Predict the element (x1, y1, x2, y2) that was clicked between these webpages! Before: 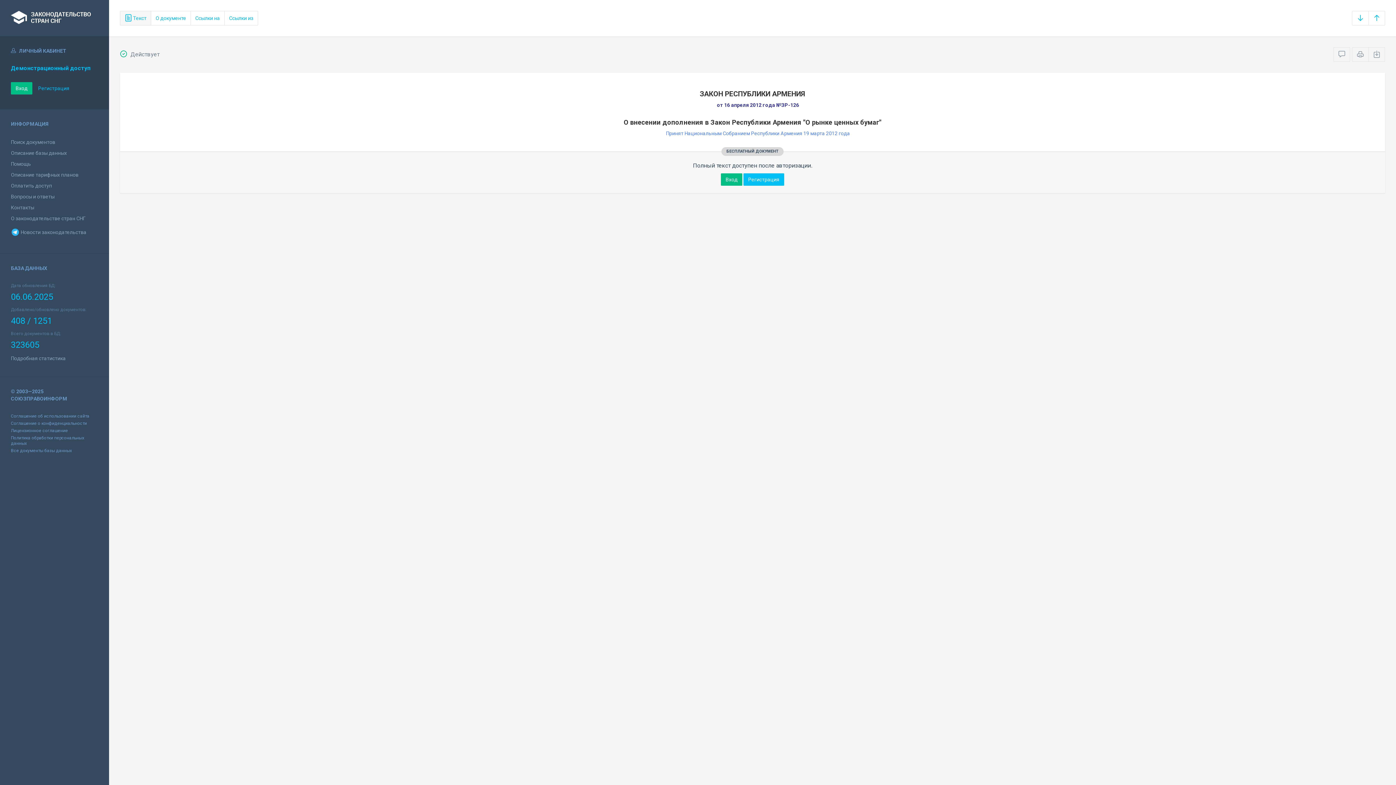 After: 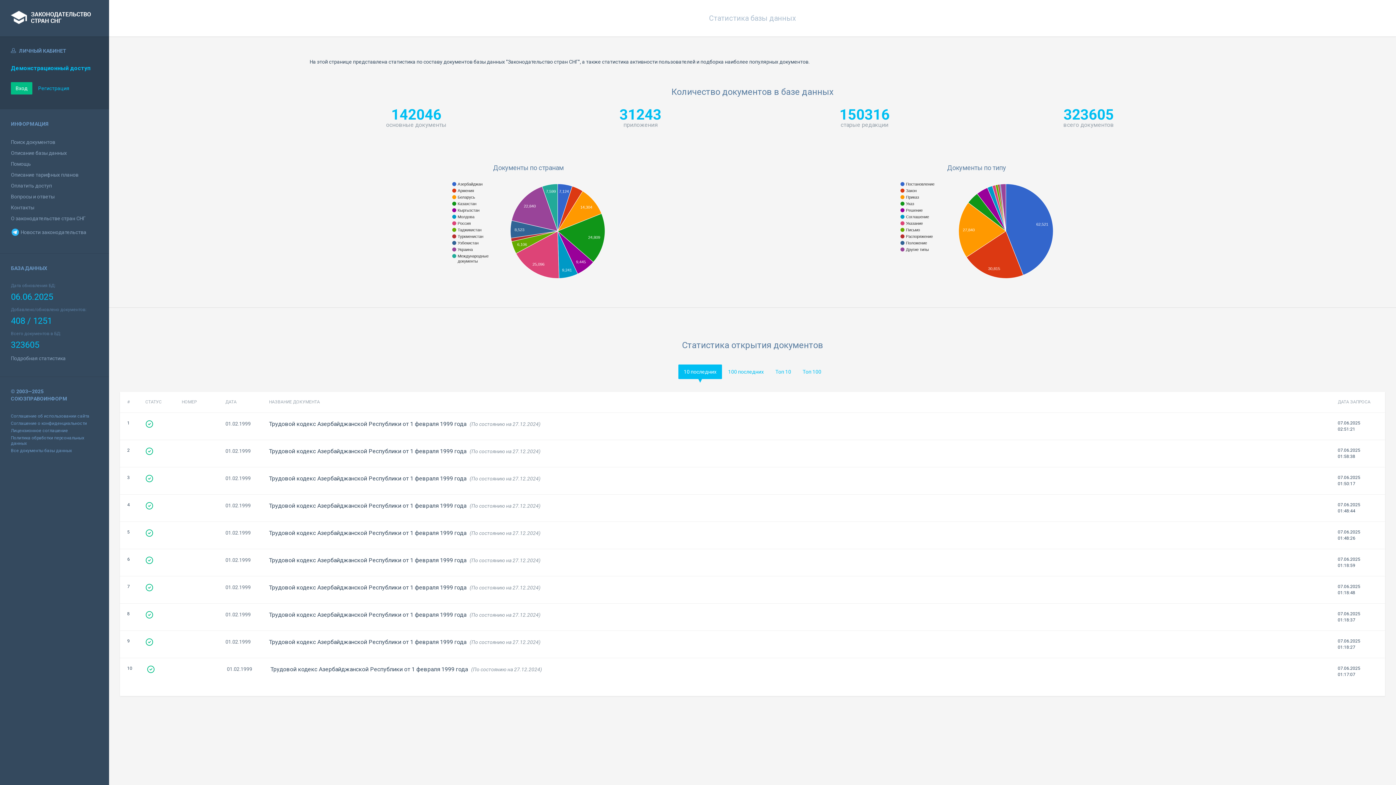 Action: label: Подробная статистика bbox: (10, 355, 65, 361)